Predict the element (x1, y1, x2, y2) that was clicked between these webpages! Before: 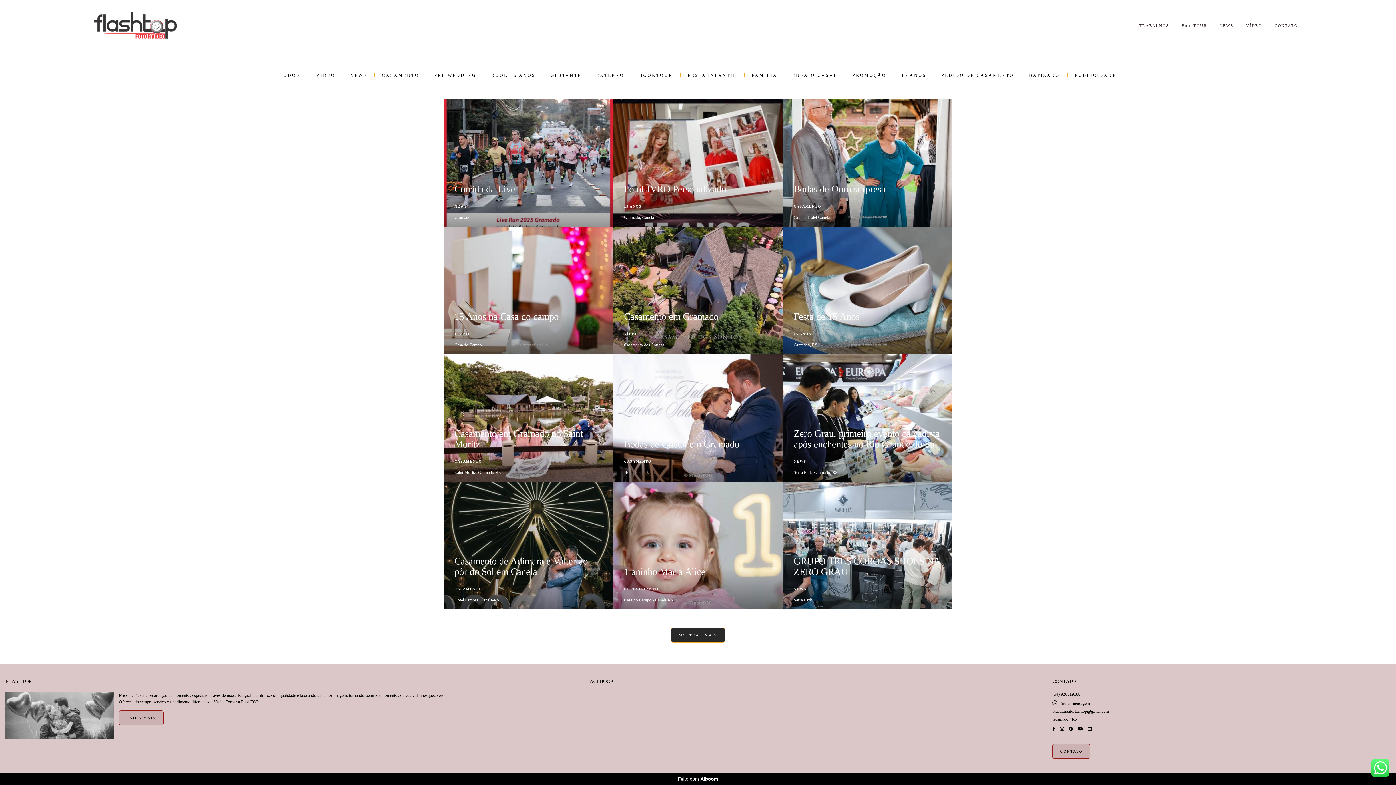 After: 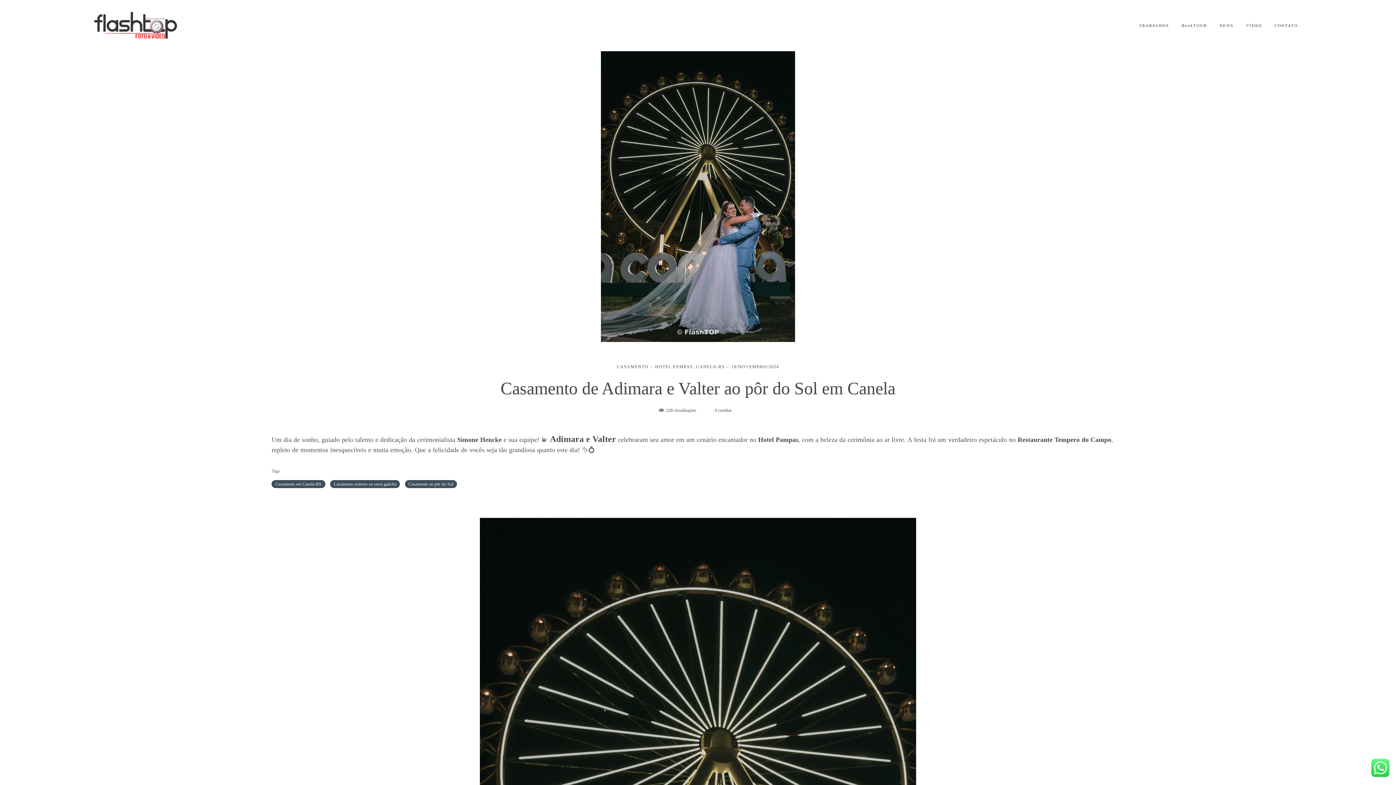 Action: bbox: (443, 482, 613, 609) label: Casamento de Adimara e Valter ao pôr do Sol em Canela
CASAMENTO
Hotel Pampas, Canela-RS